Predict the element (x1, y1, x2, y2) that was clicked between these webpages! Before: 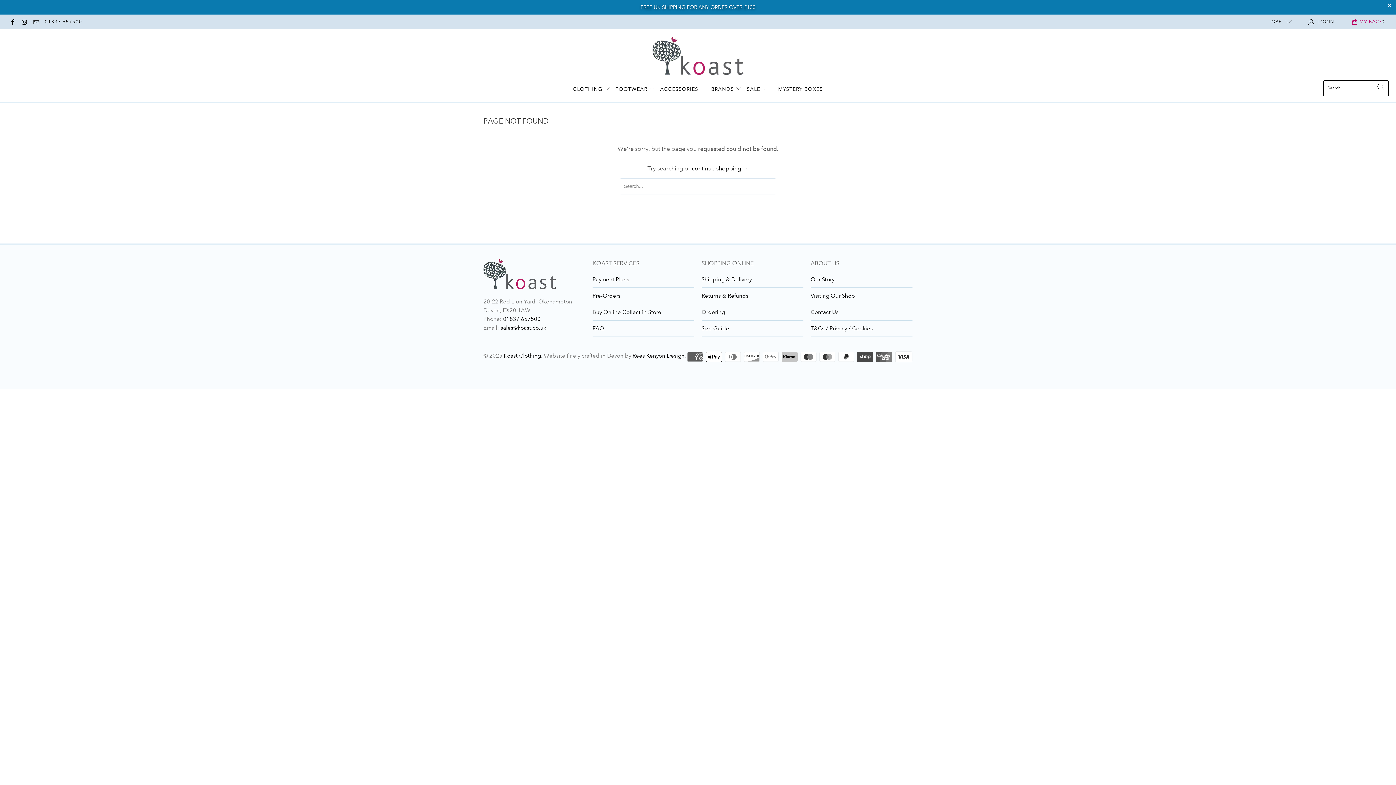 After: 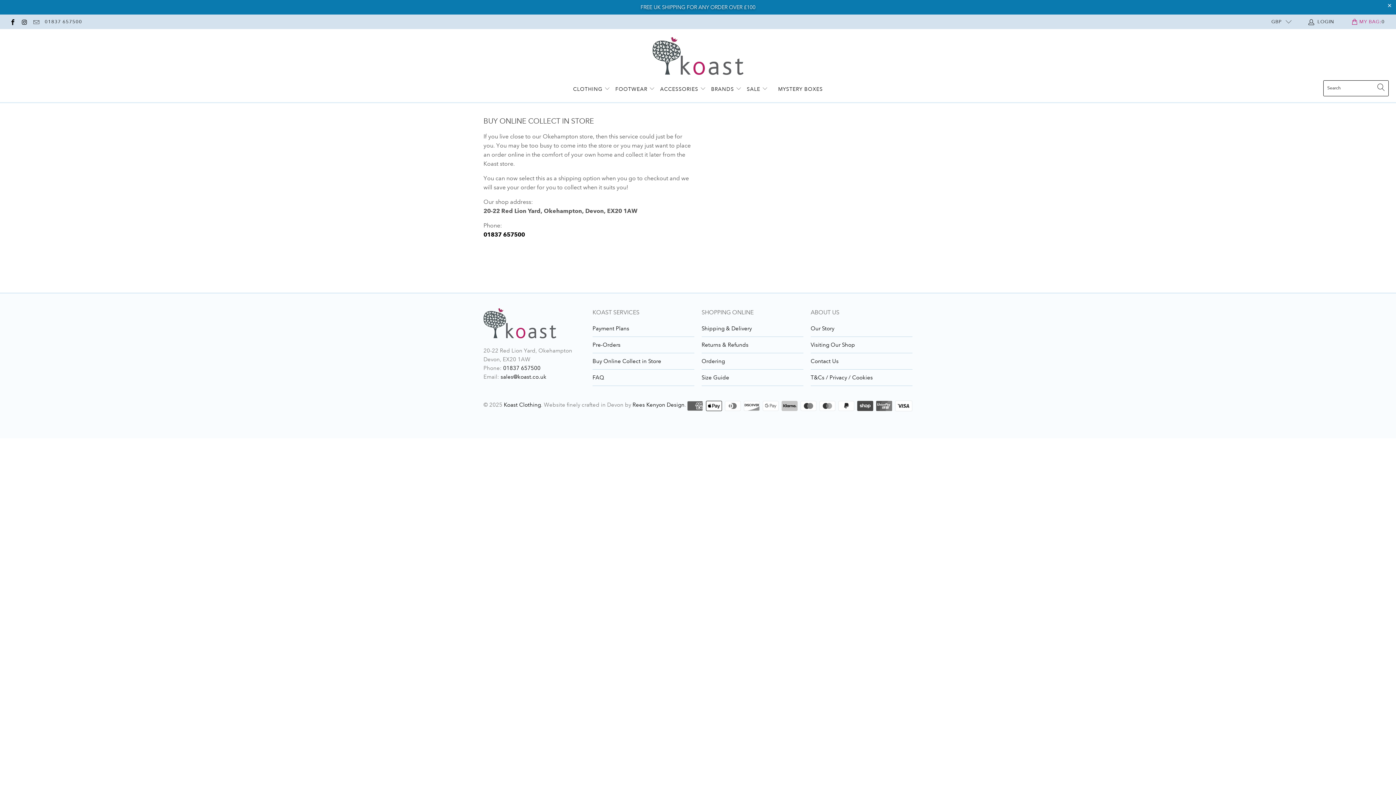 Action: bbox: (592, 309, 661, 315) label: Buy Online Collect in Store